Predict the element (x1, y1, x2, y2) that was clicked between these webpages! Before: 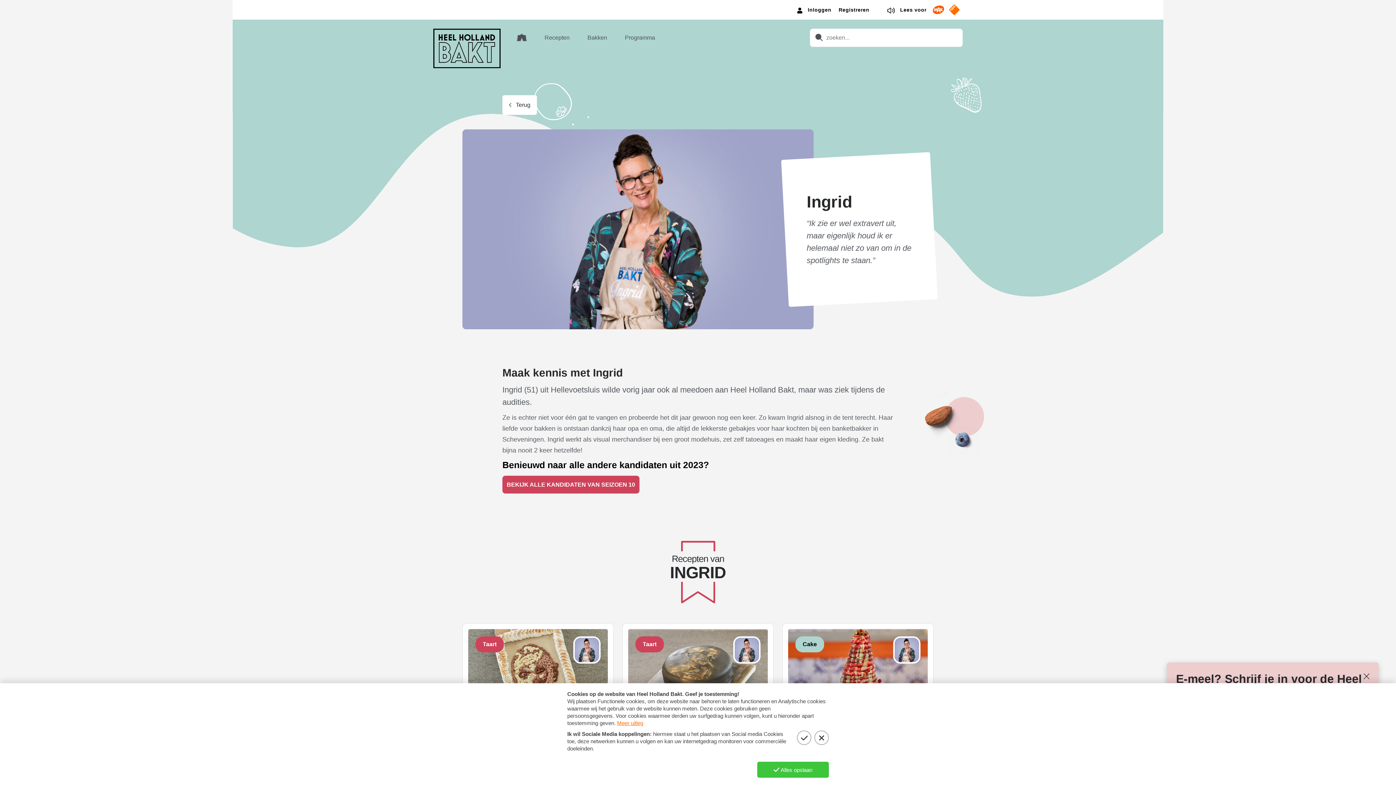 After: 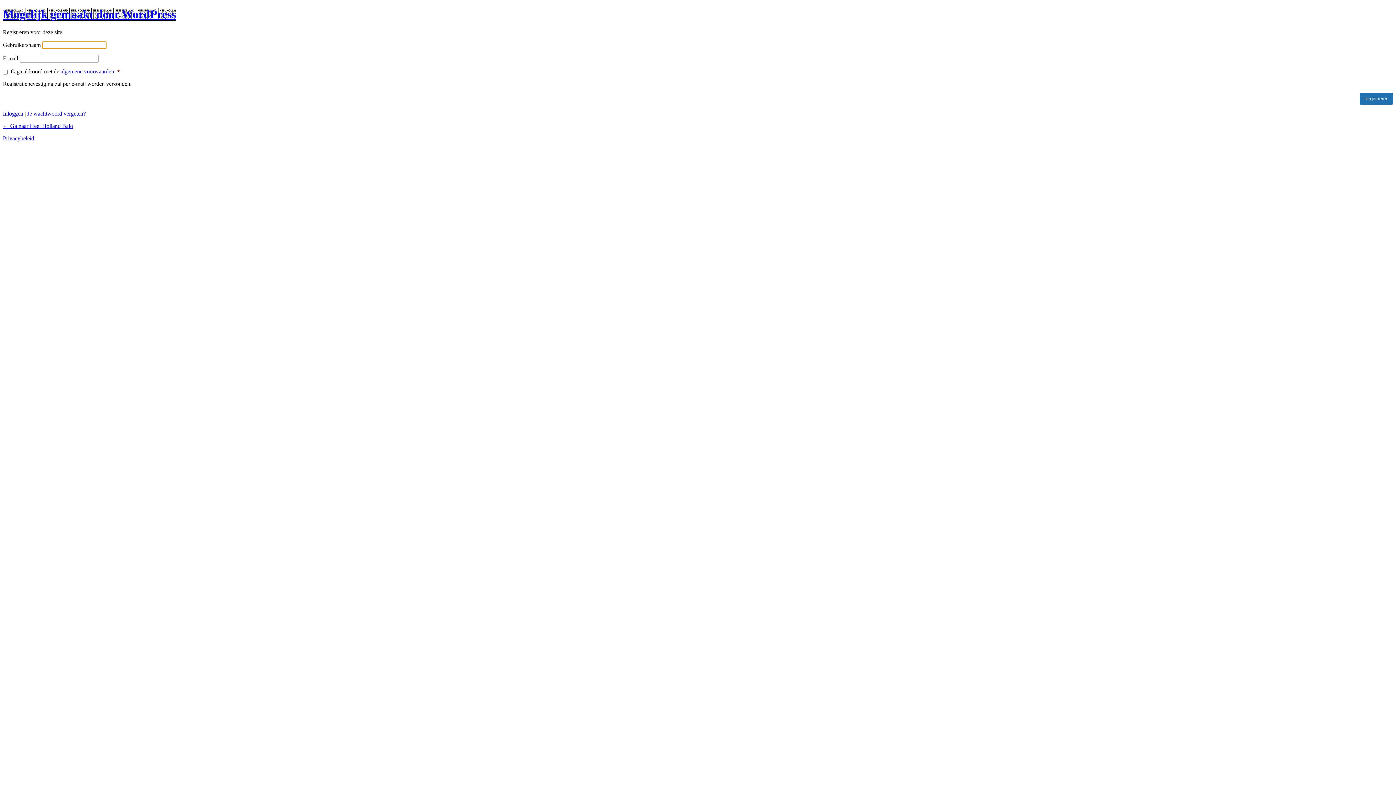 Action: bbox: (838, 7, 869, 12) label: Registreren